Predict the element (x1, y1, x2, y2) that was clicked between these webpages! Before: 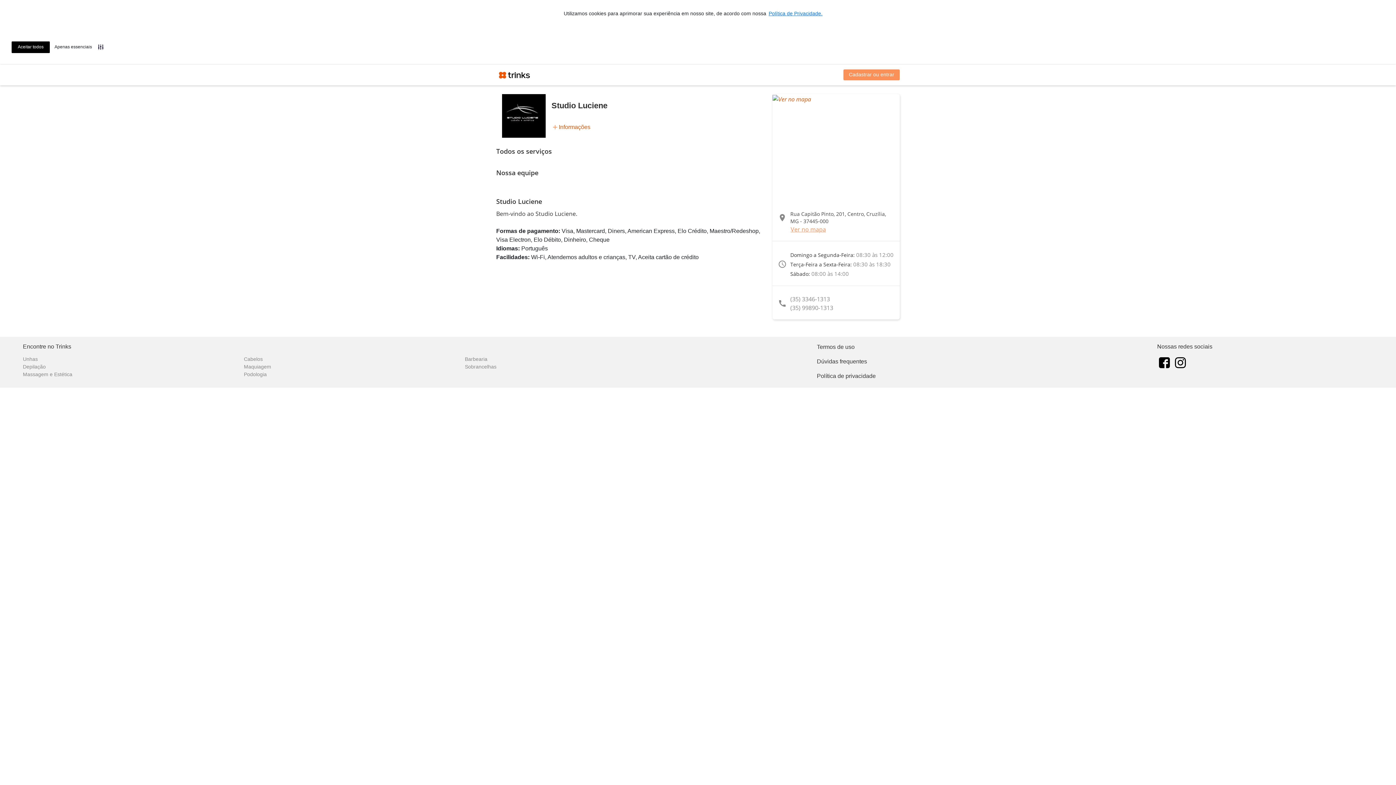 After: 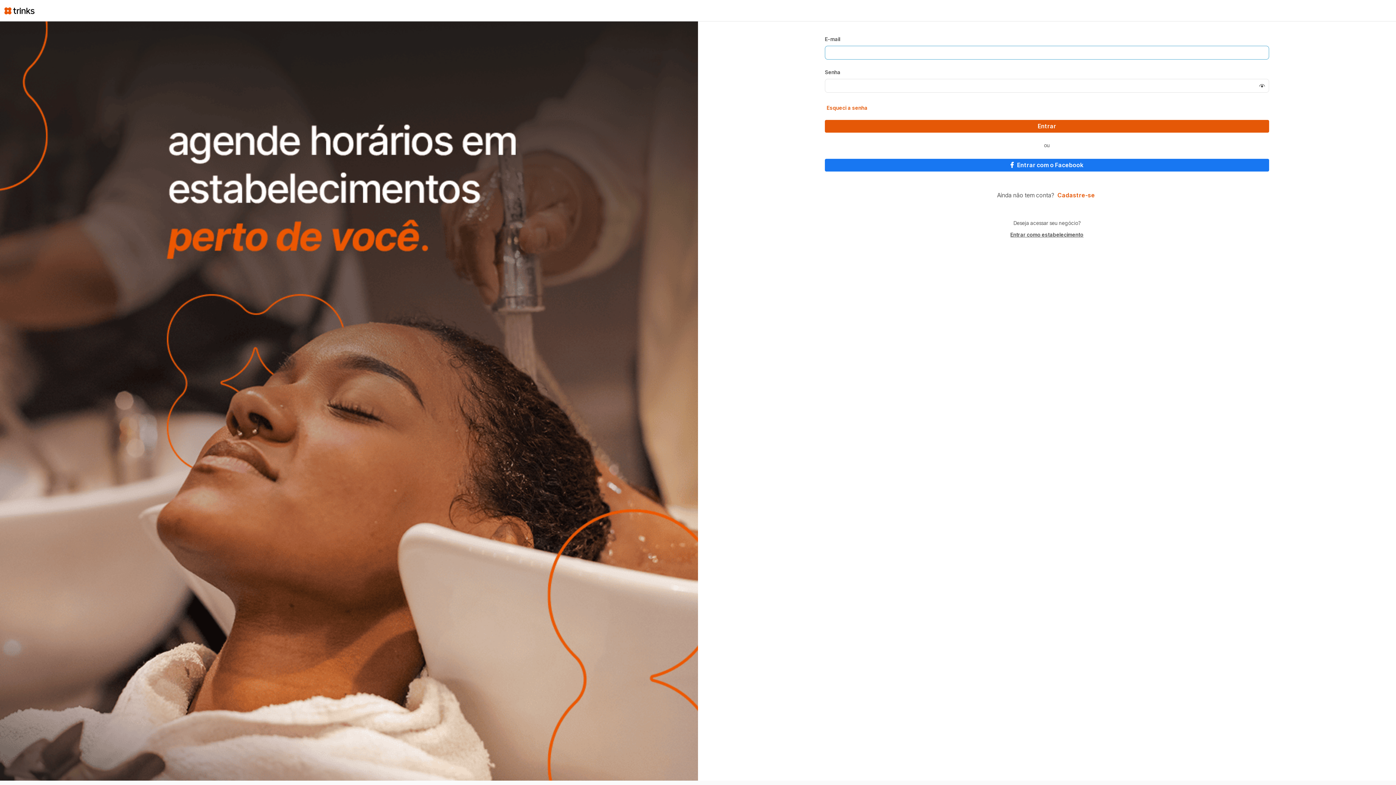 Action: label: Cadastrar ou entrar bbox: (843, 5, 900, 15)